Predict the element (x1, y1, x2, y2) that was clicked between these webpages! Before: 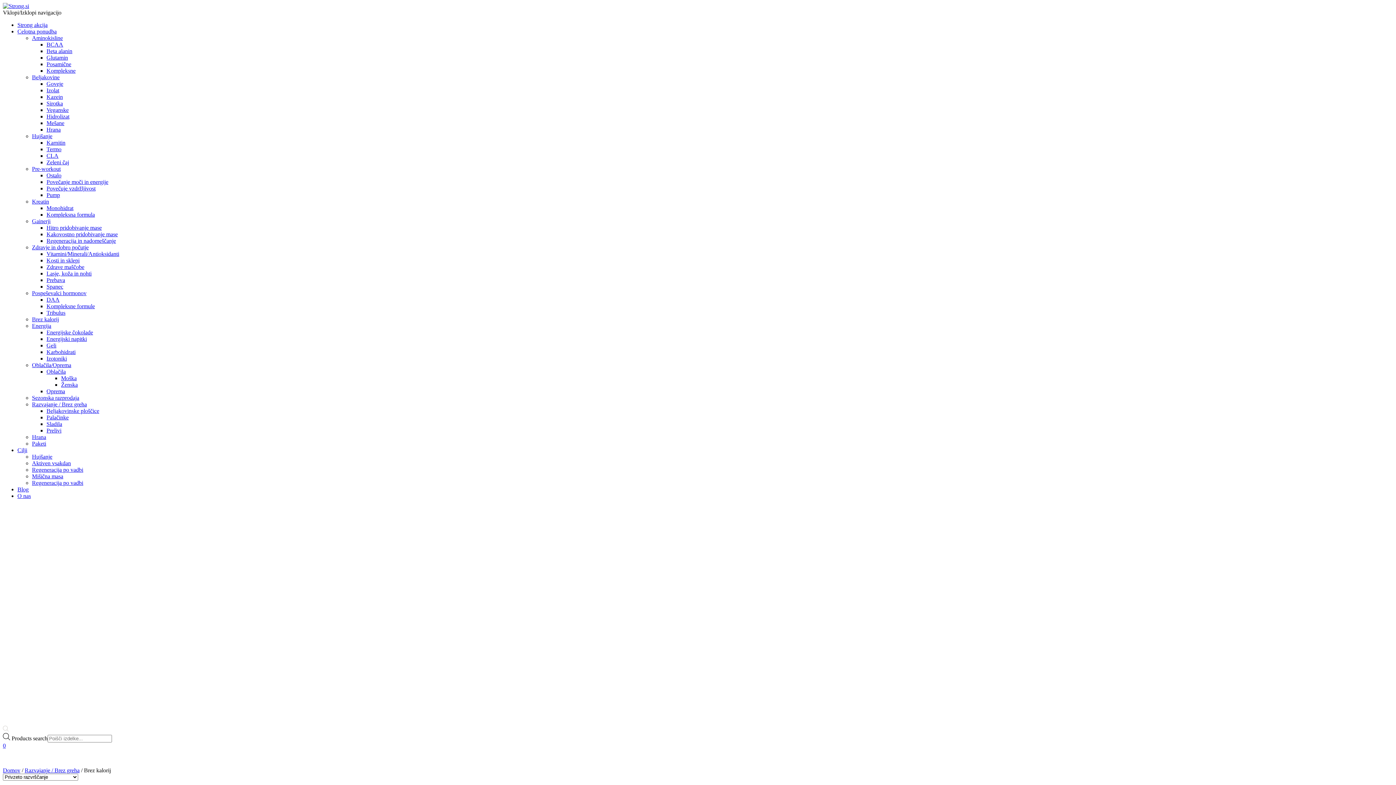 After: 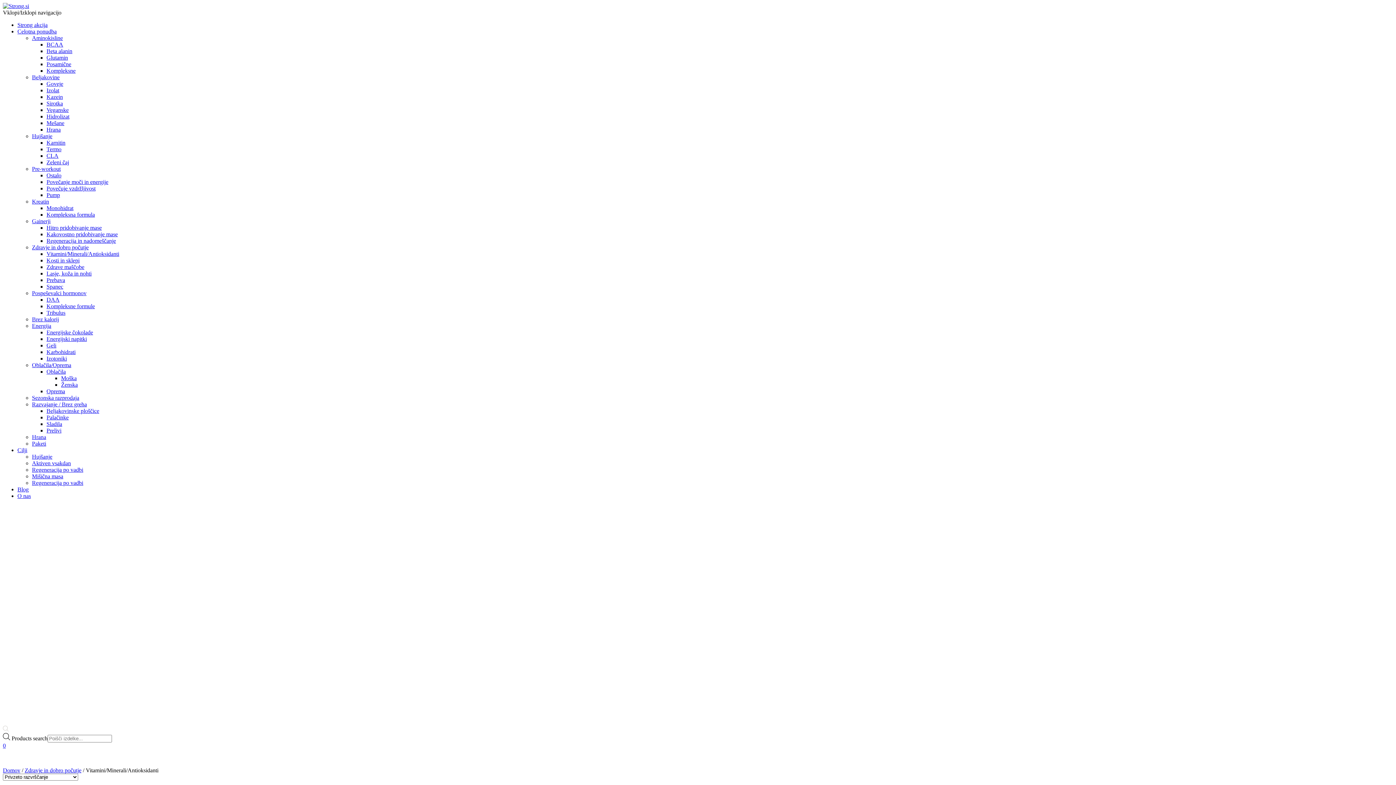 Action: label: Vitamini/Minerali/Antioksidanti bbox: (46, 250, 119, 257)